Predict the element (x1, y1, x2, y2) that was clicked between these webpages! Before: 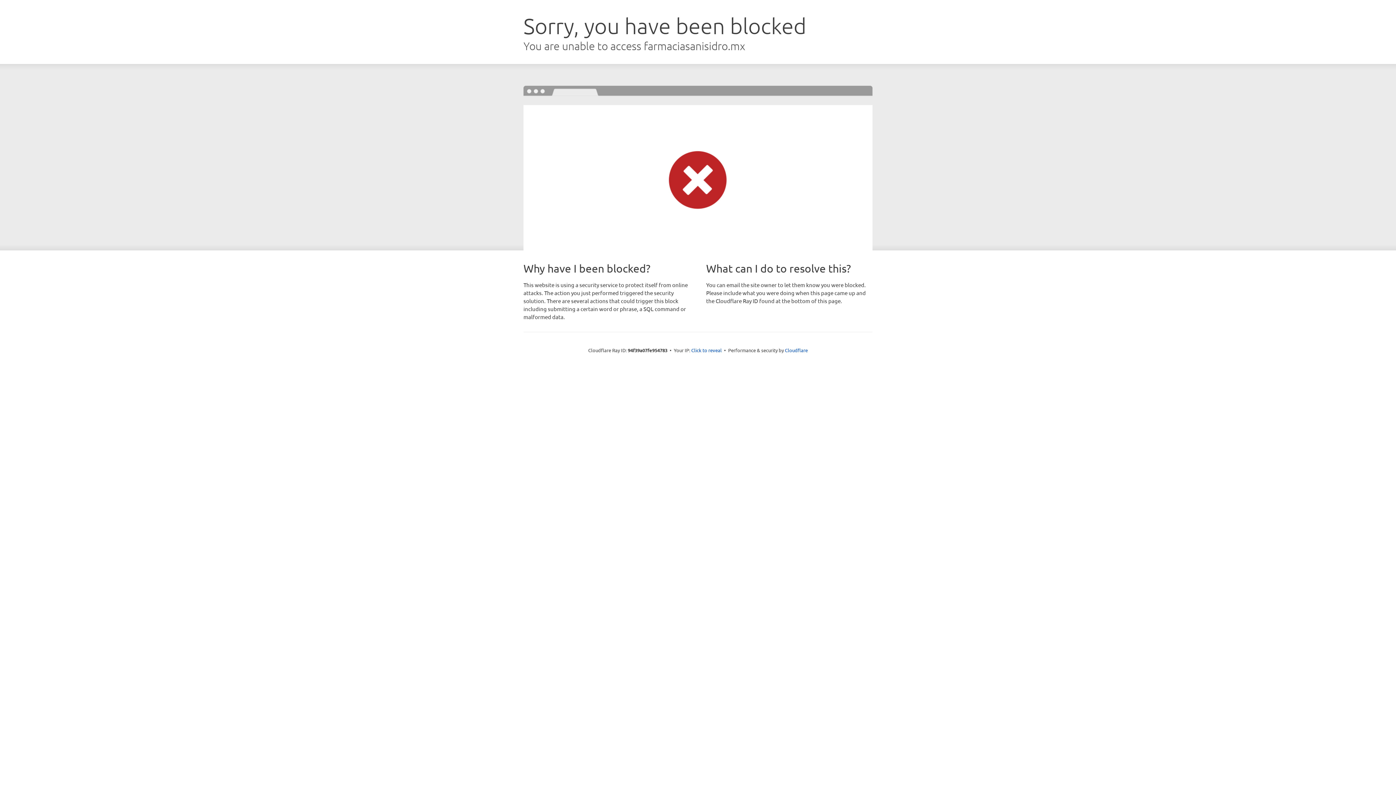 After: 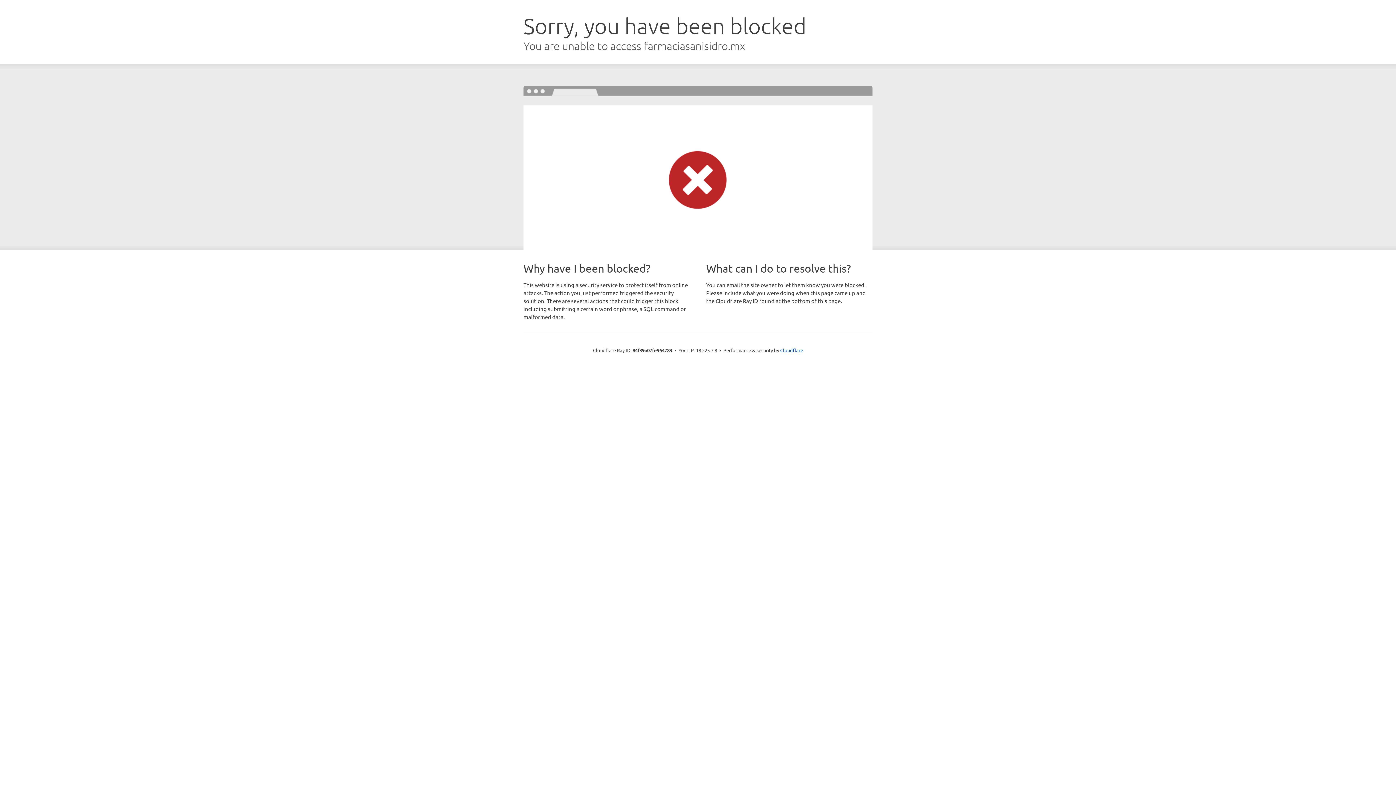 Action: label: Click to reveal bbox: (691, 346, 722, 353)